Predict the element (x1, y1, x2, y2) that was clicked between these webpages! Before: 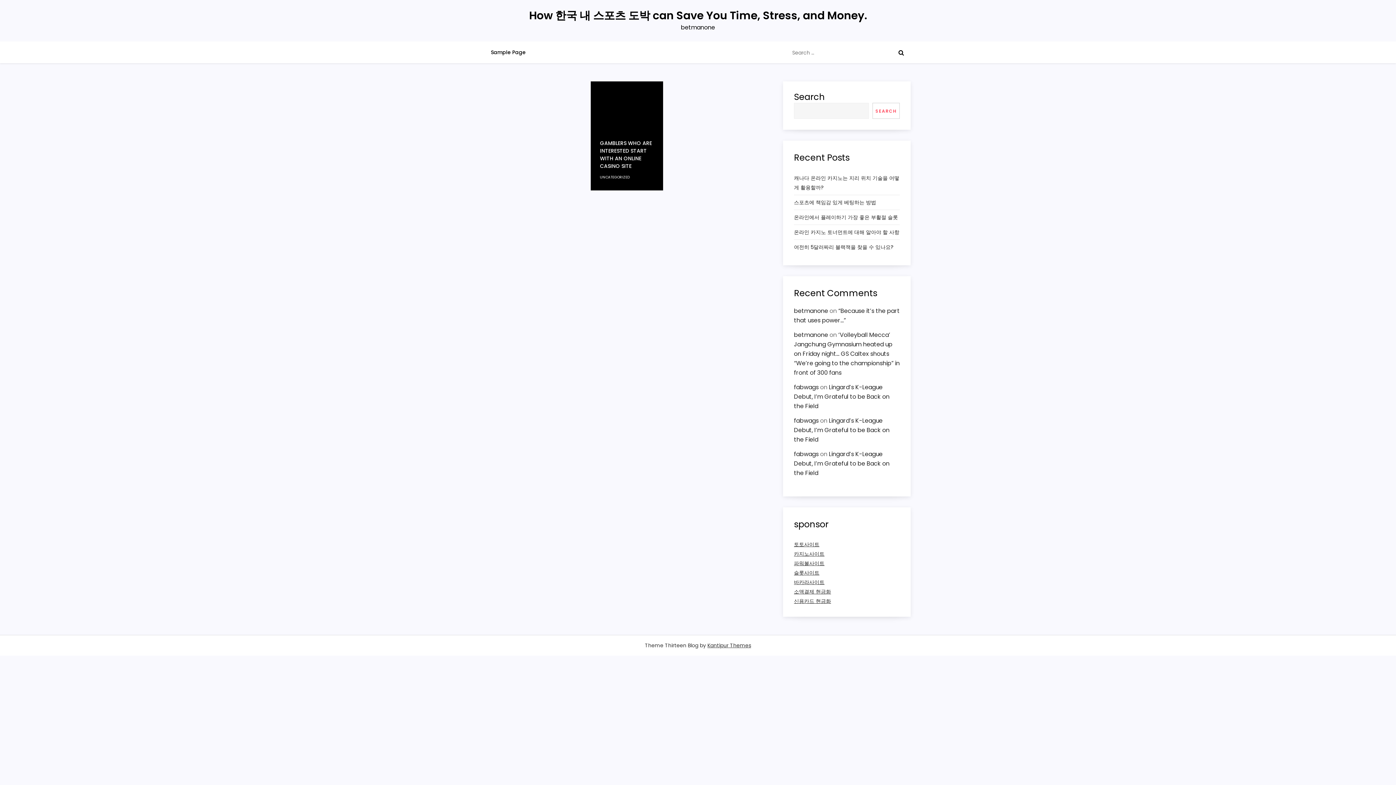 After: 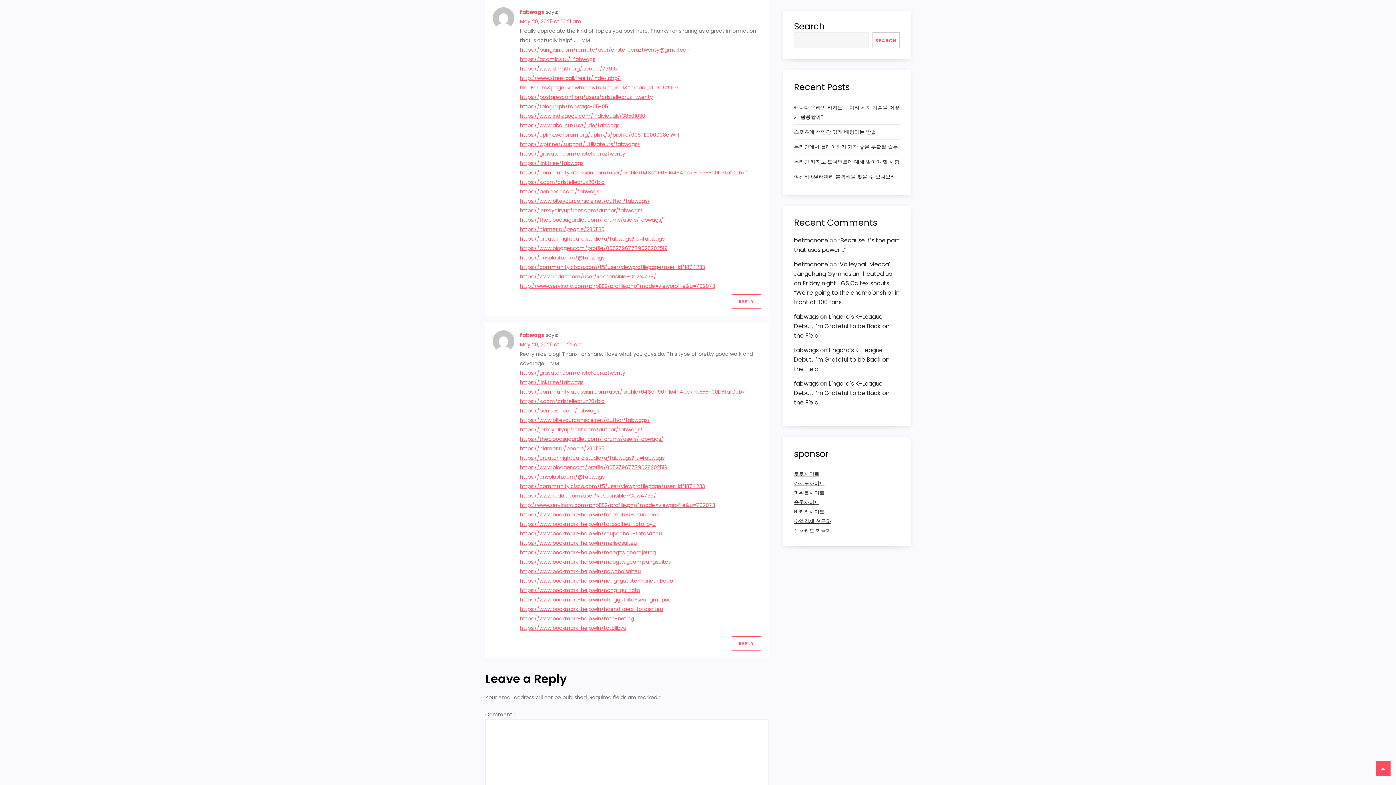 Action: bbox: (794, 416, 889, 444) label: Lingard’s K-League Debut, I’m Grateful to be Back on the Field